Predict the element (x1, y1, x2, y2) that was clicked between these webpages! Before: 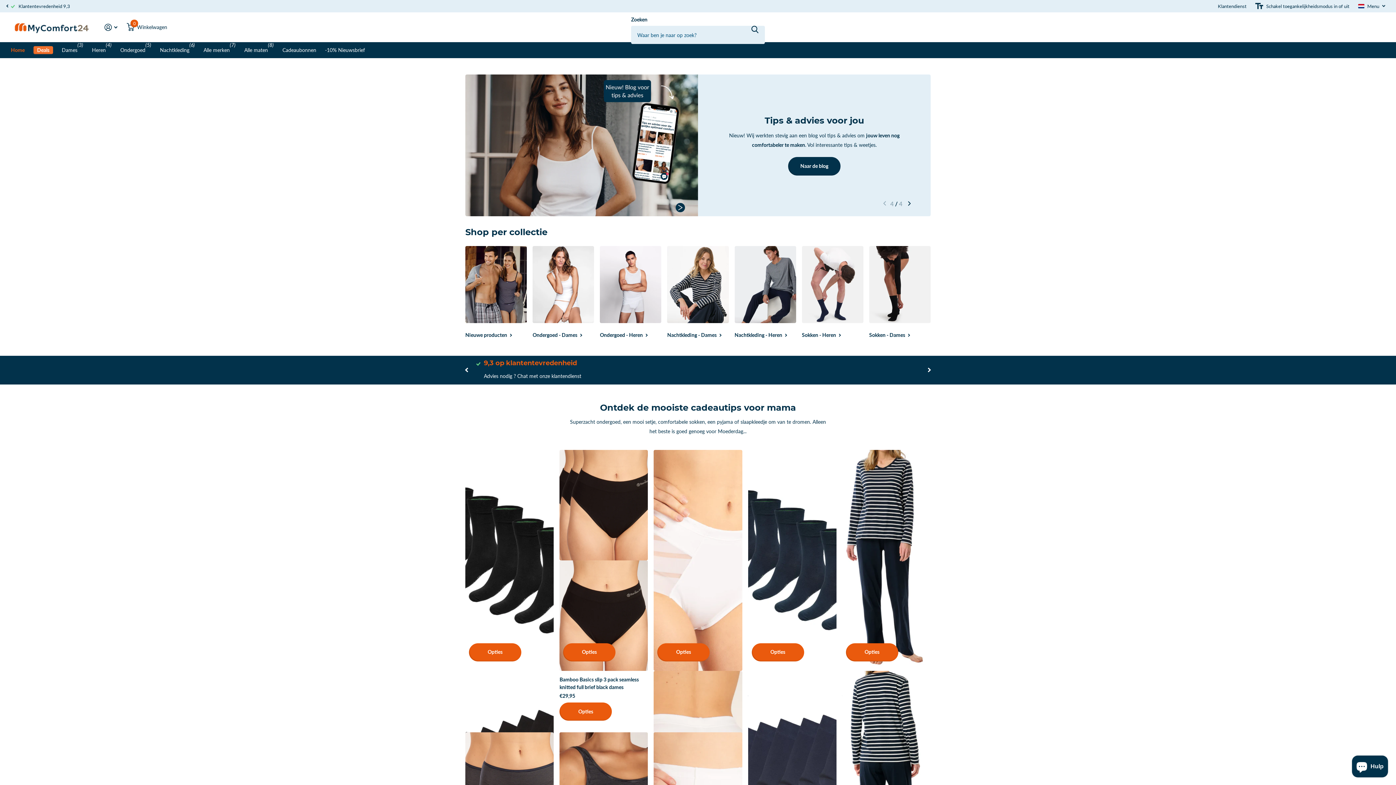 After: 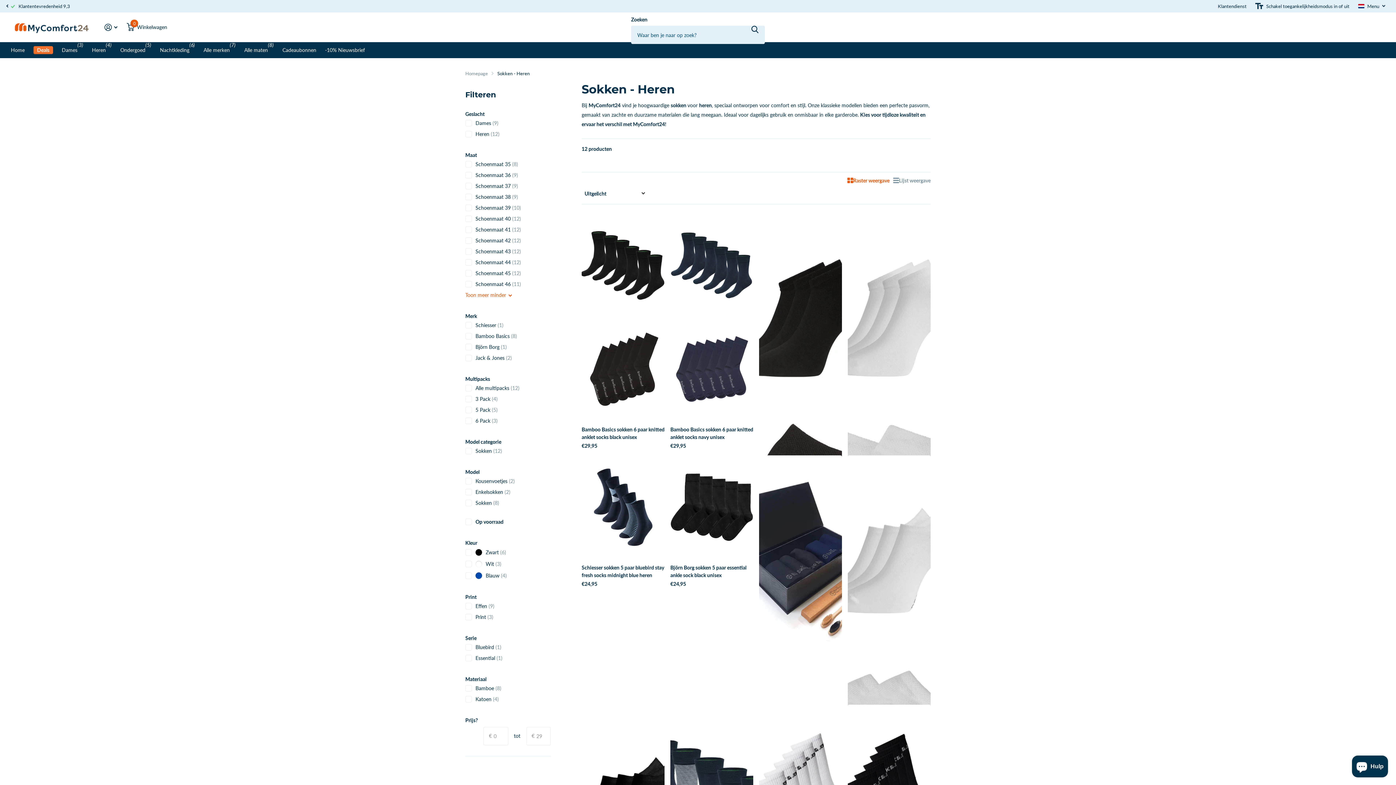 Action: label: Sokken - Heren  bbox: (802, 330, 863, 339)